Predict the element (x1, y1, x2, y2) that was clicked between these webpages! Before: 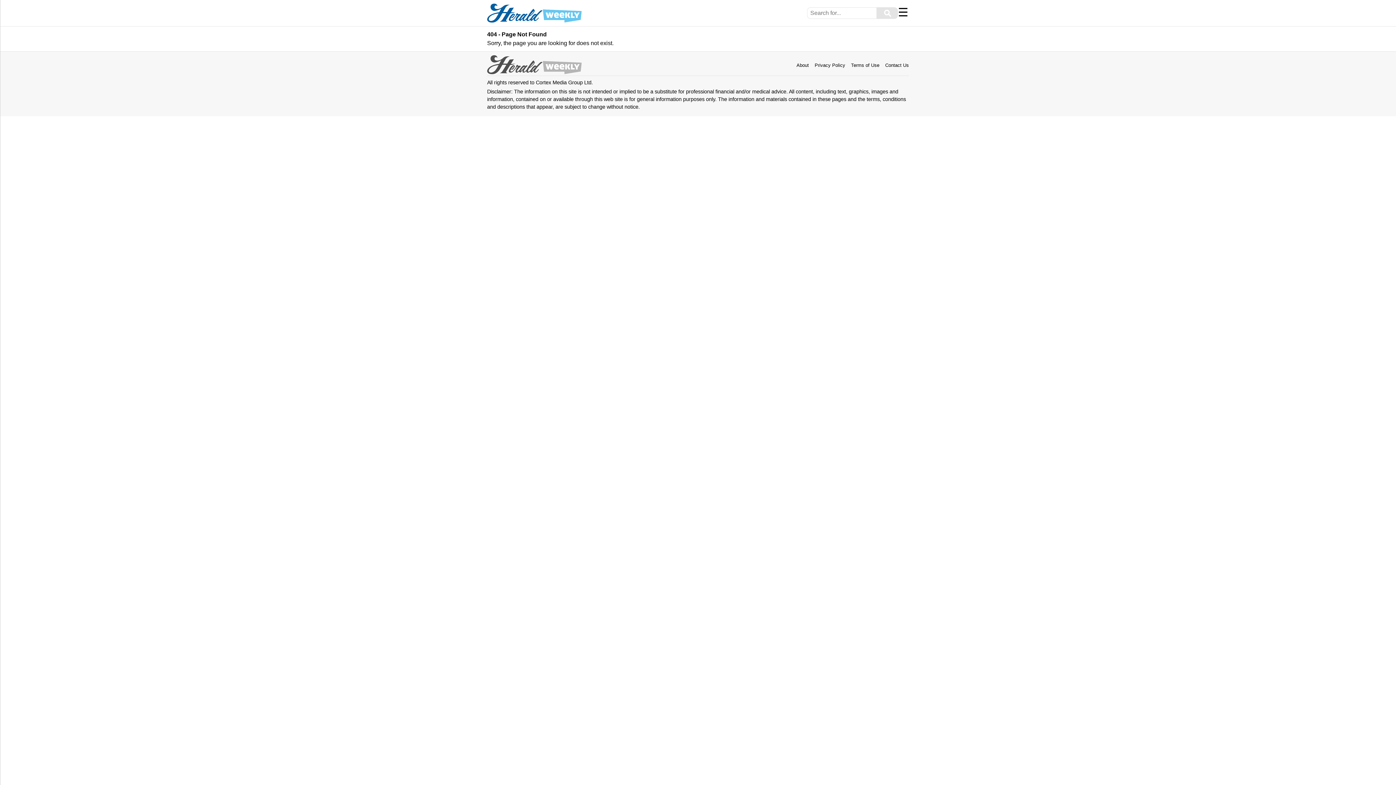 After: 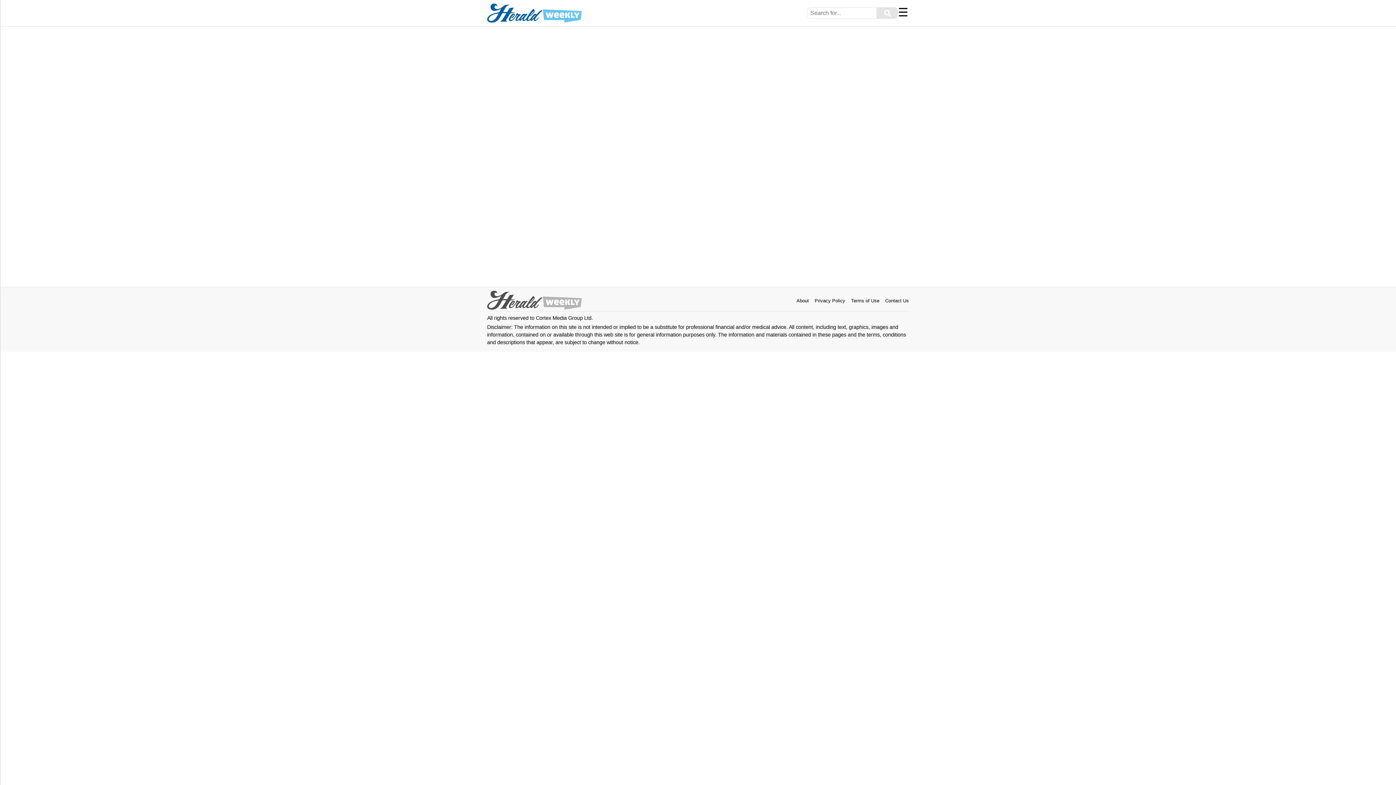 Action: bbox: (876, 7, 898, 18) label: ⚲